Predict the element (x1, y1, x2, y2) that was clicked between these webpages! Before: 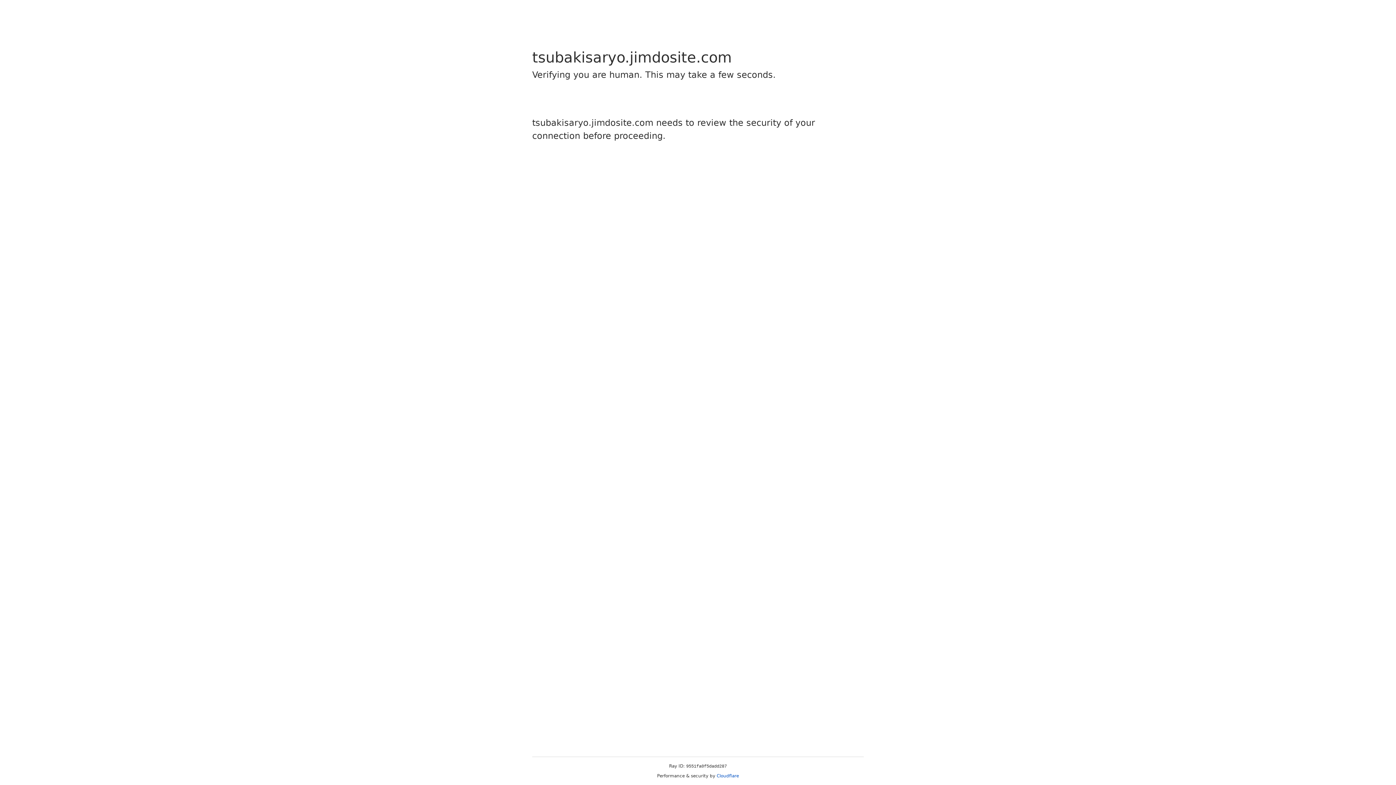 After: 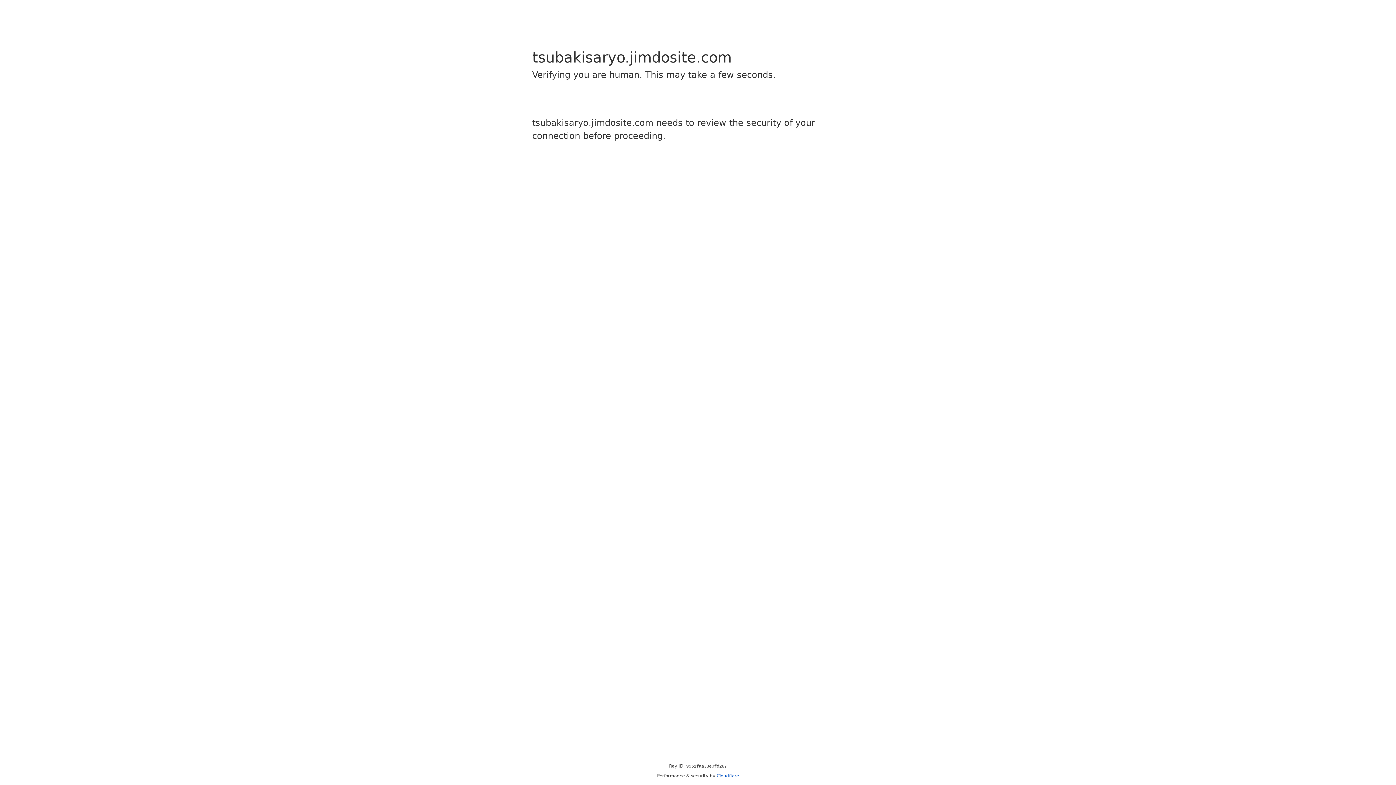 Action: bbox: (716, 773, 739, 778) label: Cloudflare